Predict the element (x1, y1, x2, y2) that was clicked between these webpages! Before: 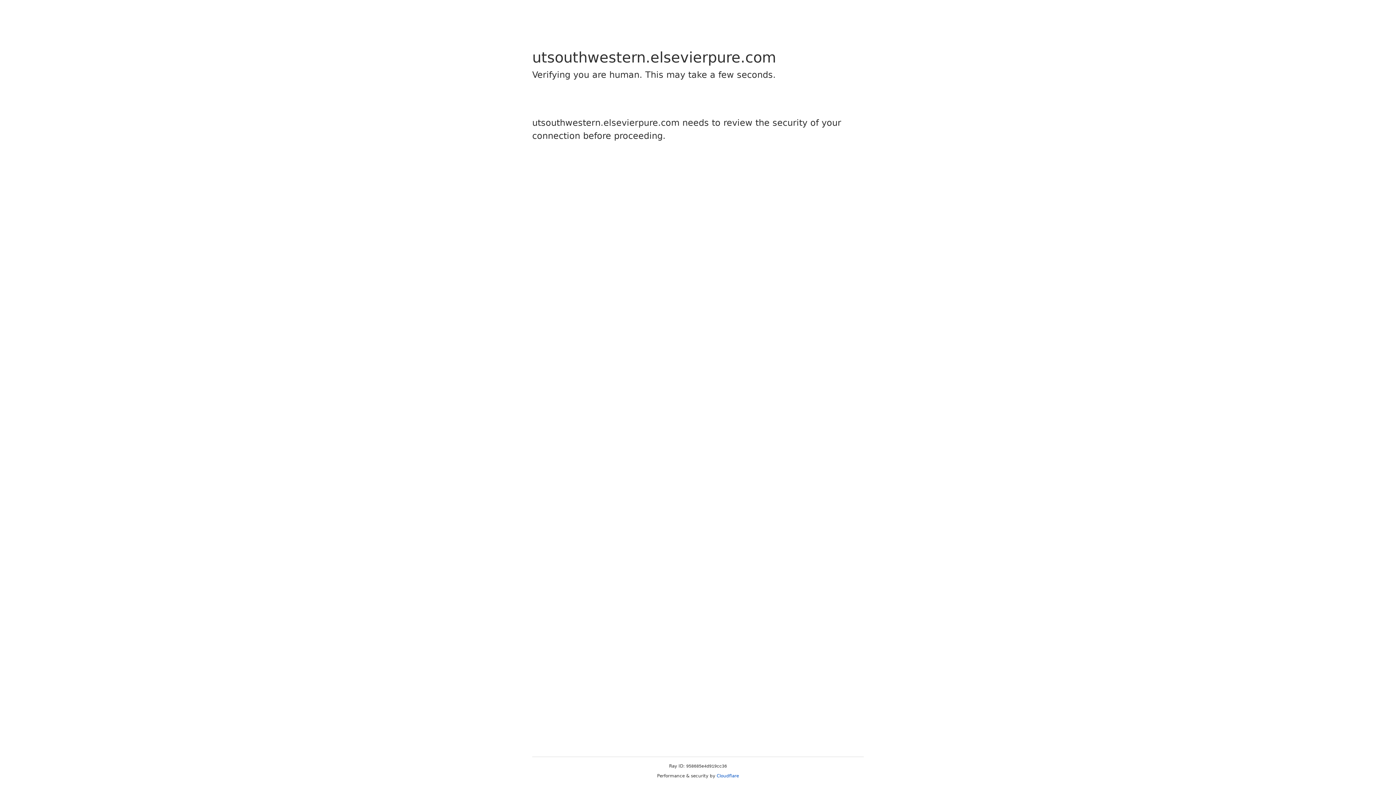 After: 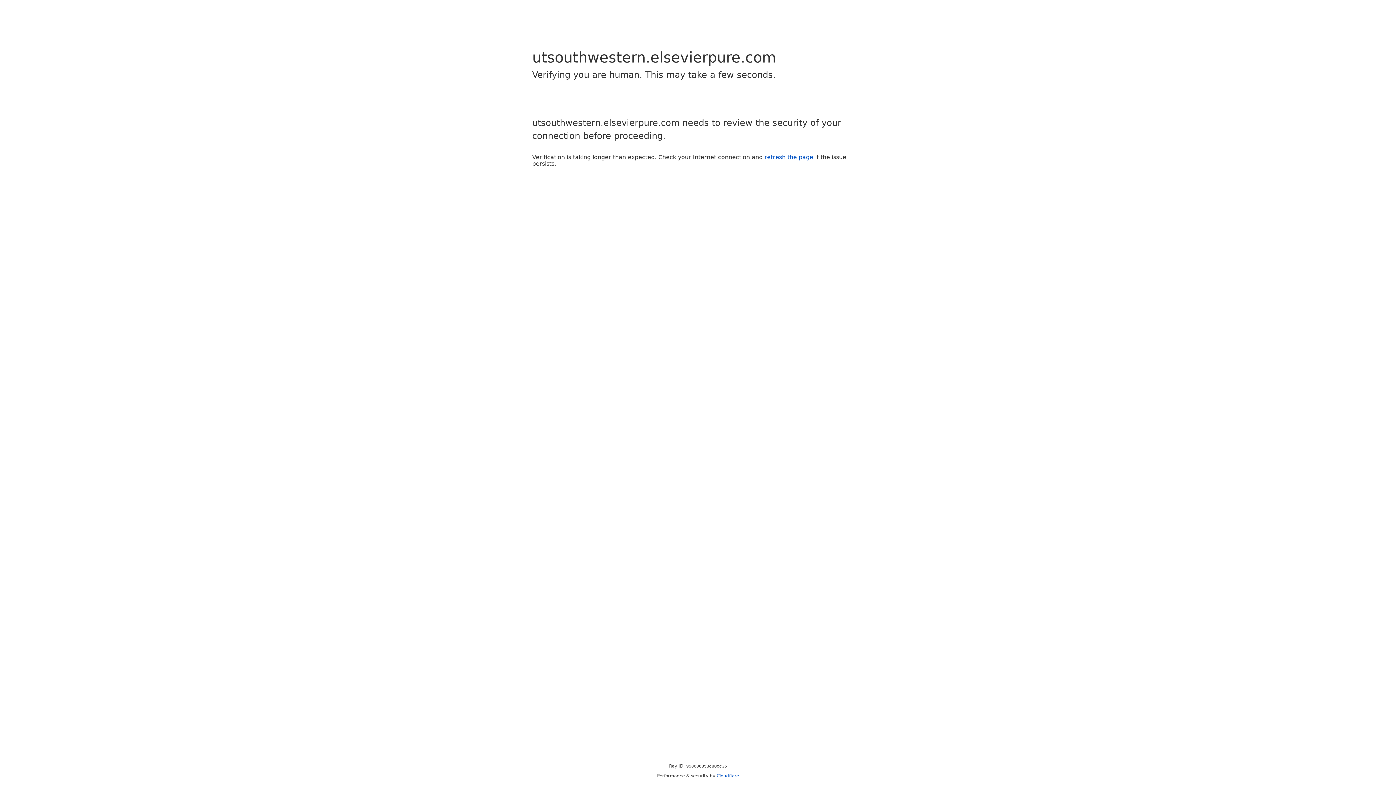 Action: label: Cloudflare bbox: (716, 773, 739, 778)